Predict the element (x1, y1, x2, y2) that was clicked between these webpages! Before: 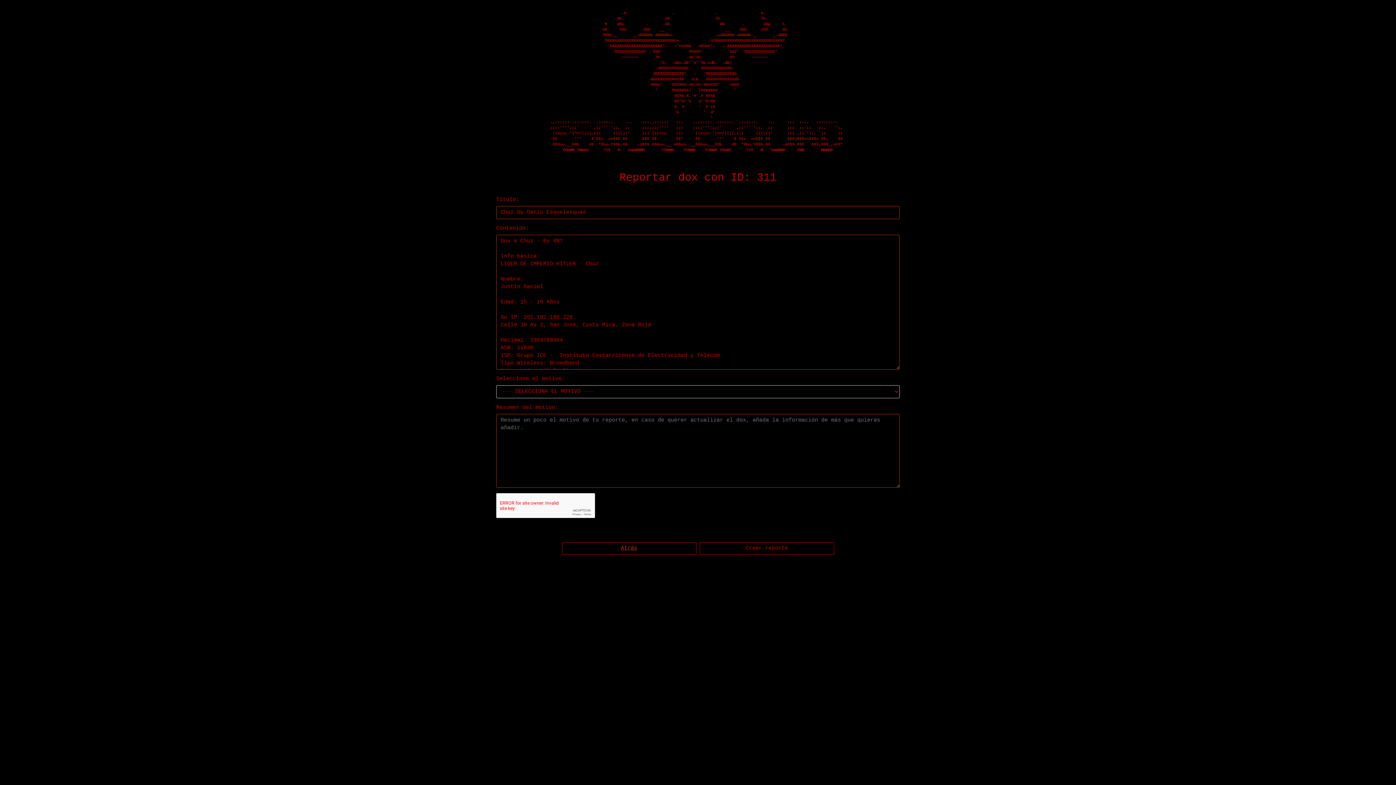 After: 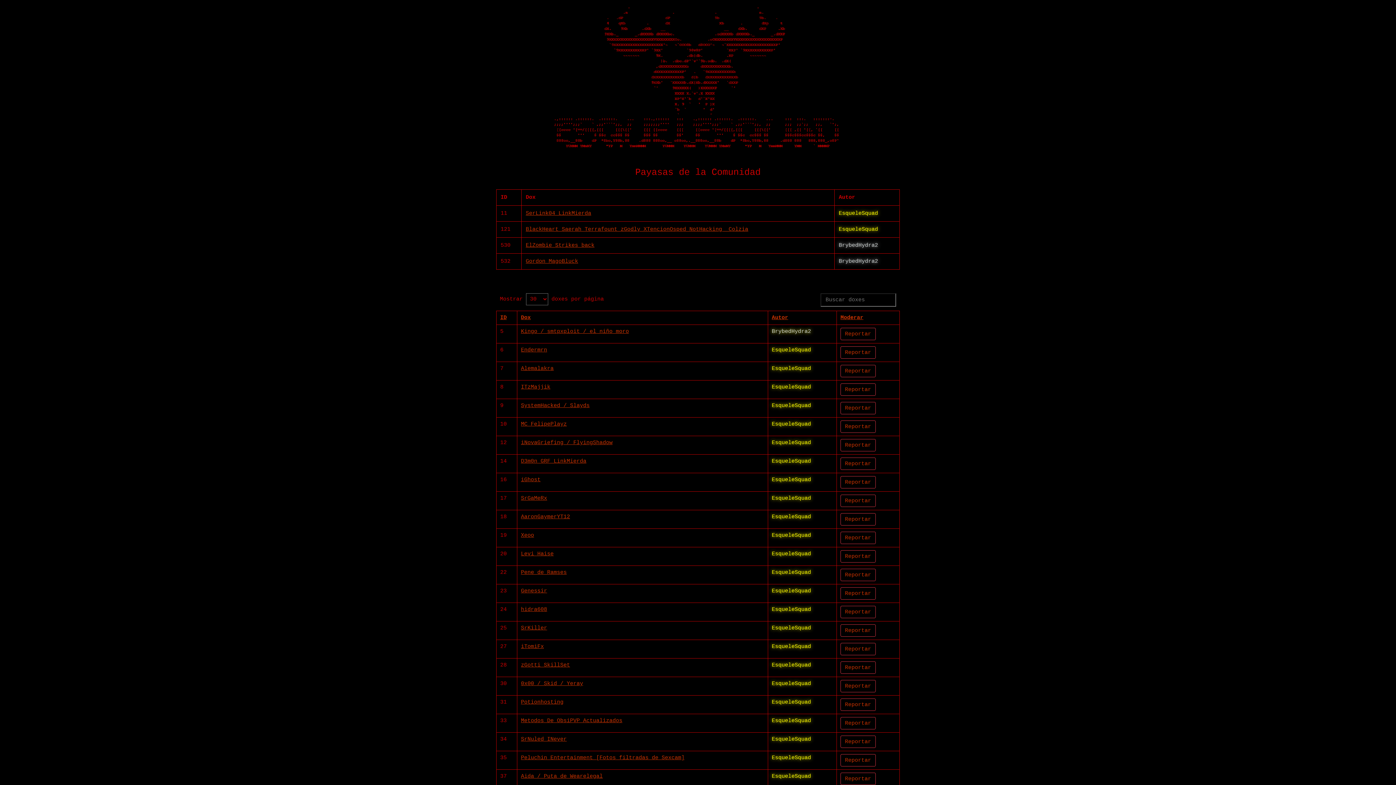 Action: label: Atrás bbox: (562, 542, 696, 554)